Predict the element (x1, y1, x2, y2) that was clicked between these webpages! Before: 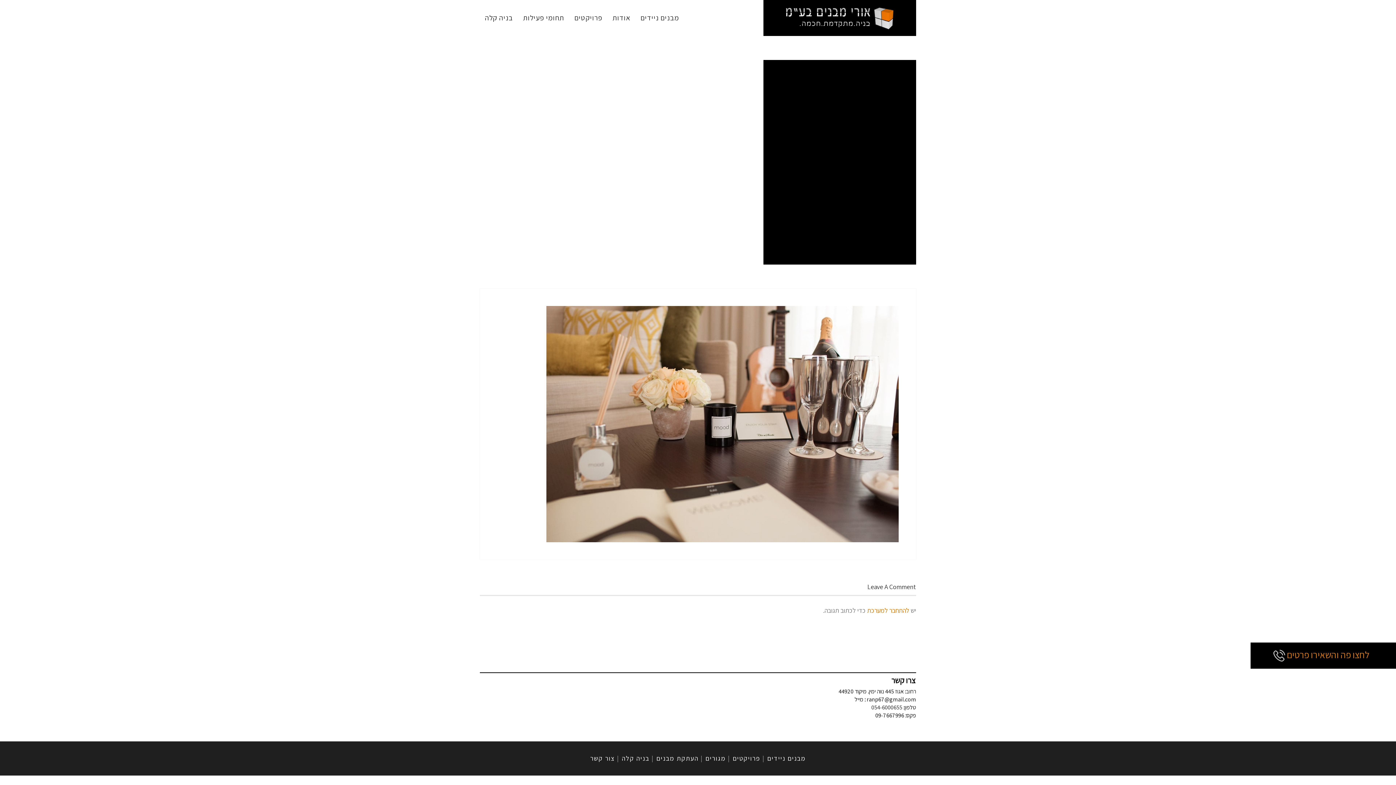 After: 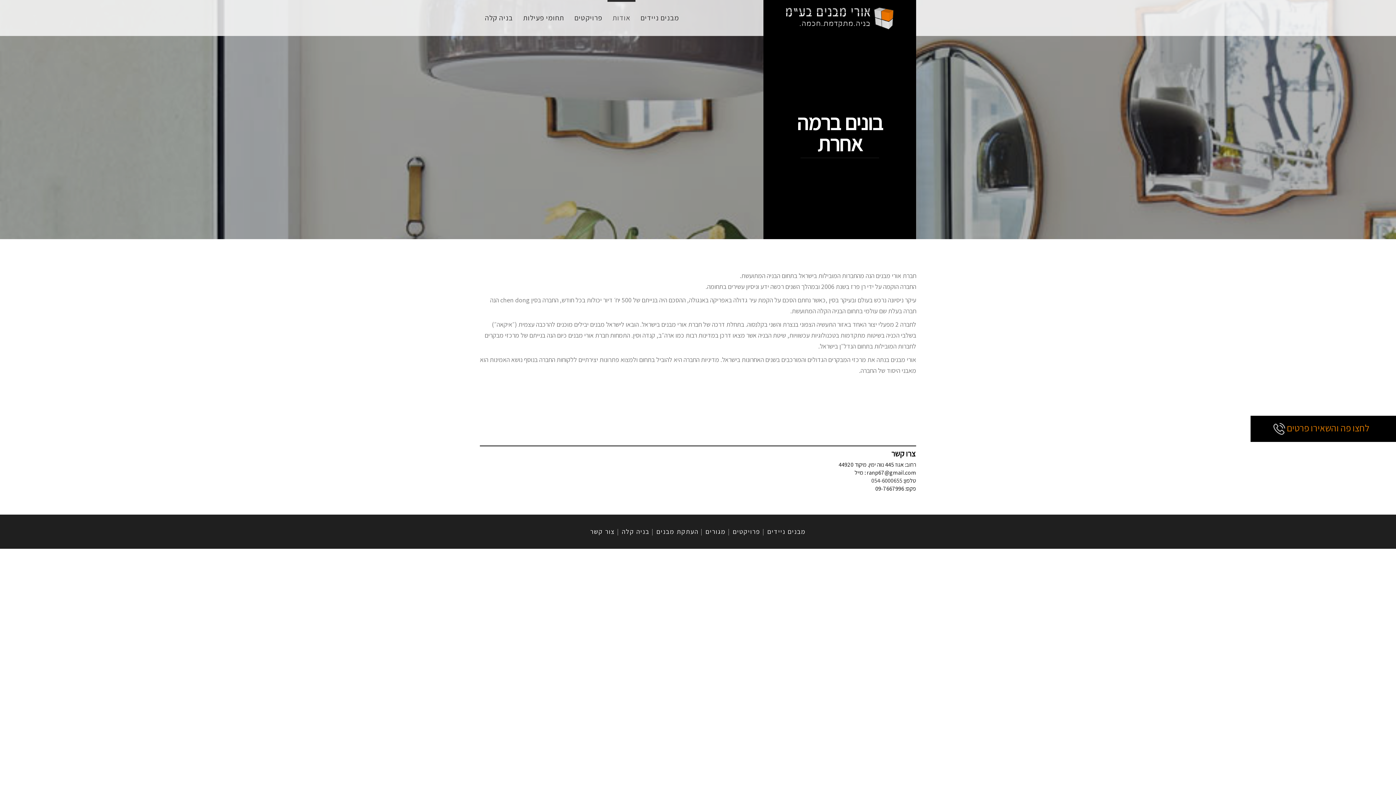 Action: label: אודות bbox: (607, 0, 635, 35)